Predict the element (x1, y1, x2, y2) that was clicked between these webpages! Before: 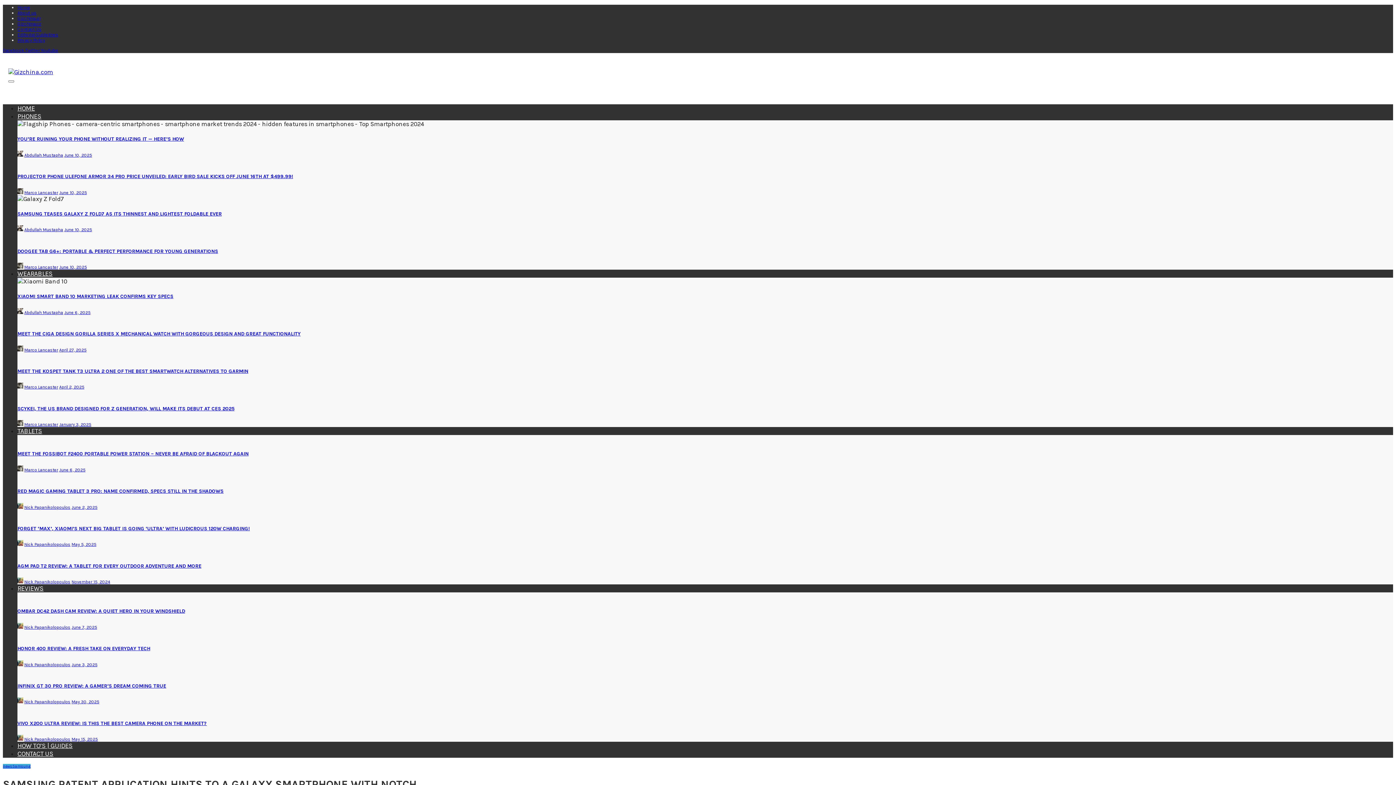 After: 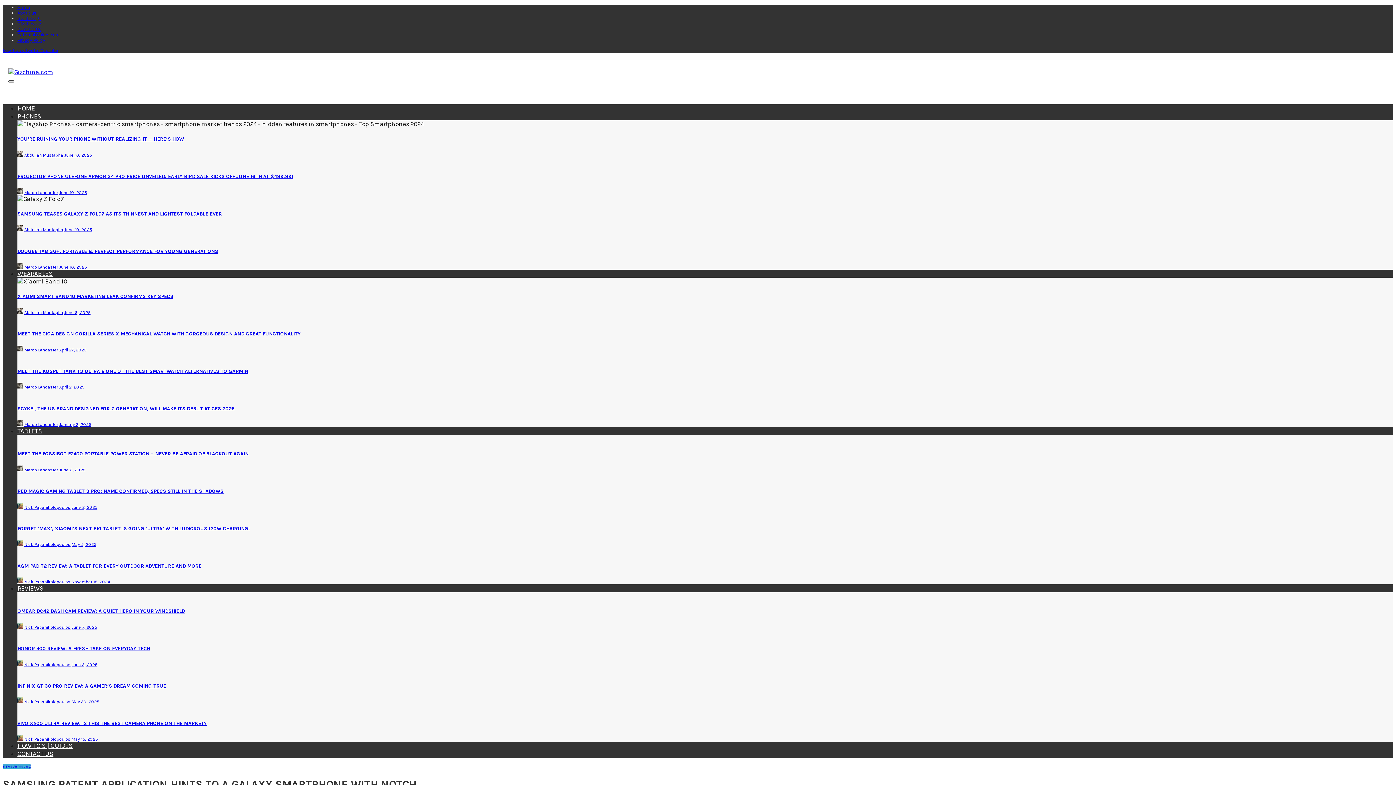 Action: bbox: (8, 80, 14, 82)